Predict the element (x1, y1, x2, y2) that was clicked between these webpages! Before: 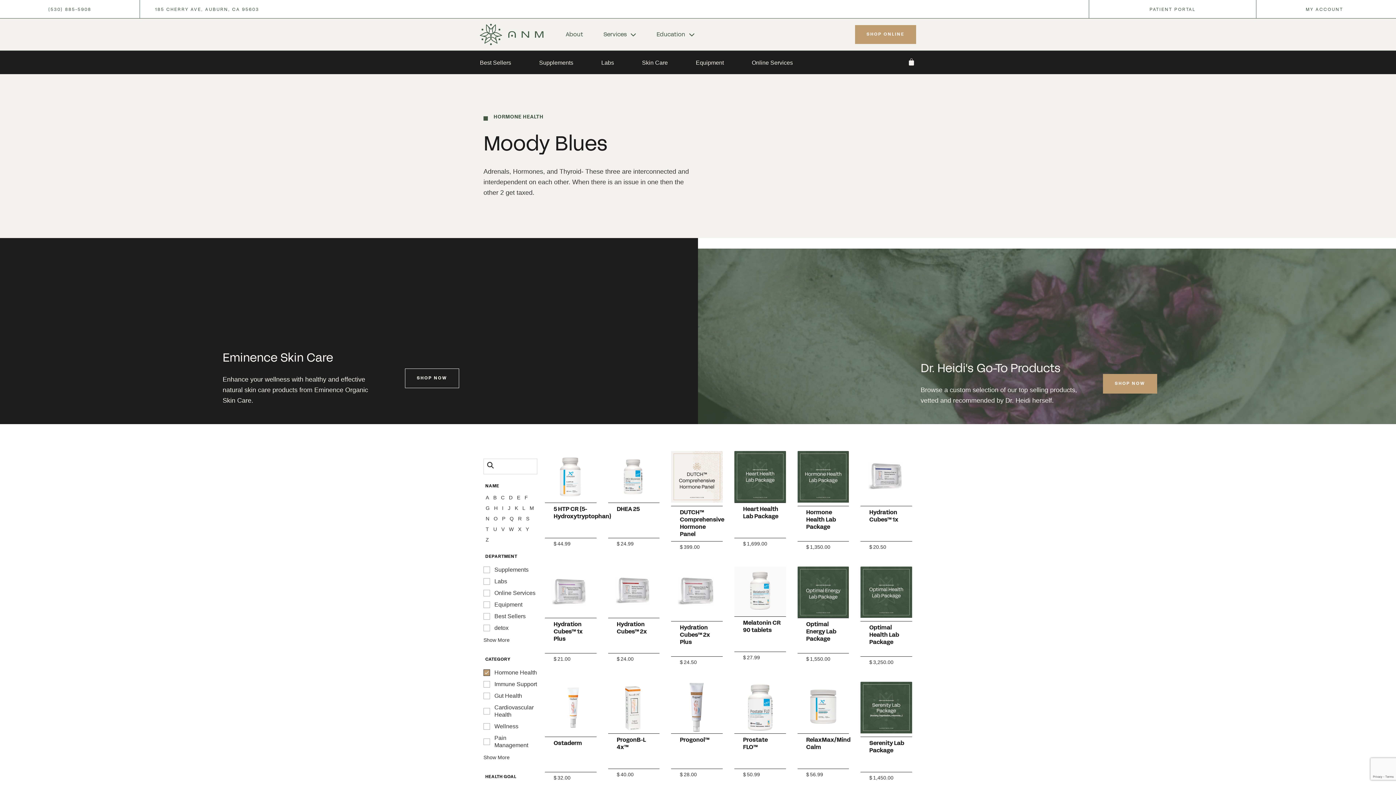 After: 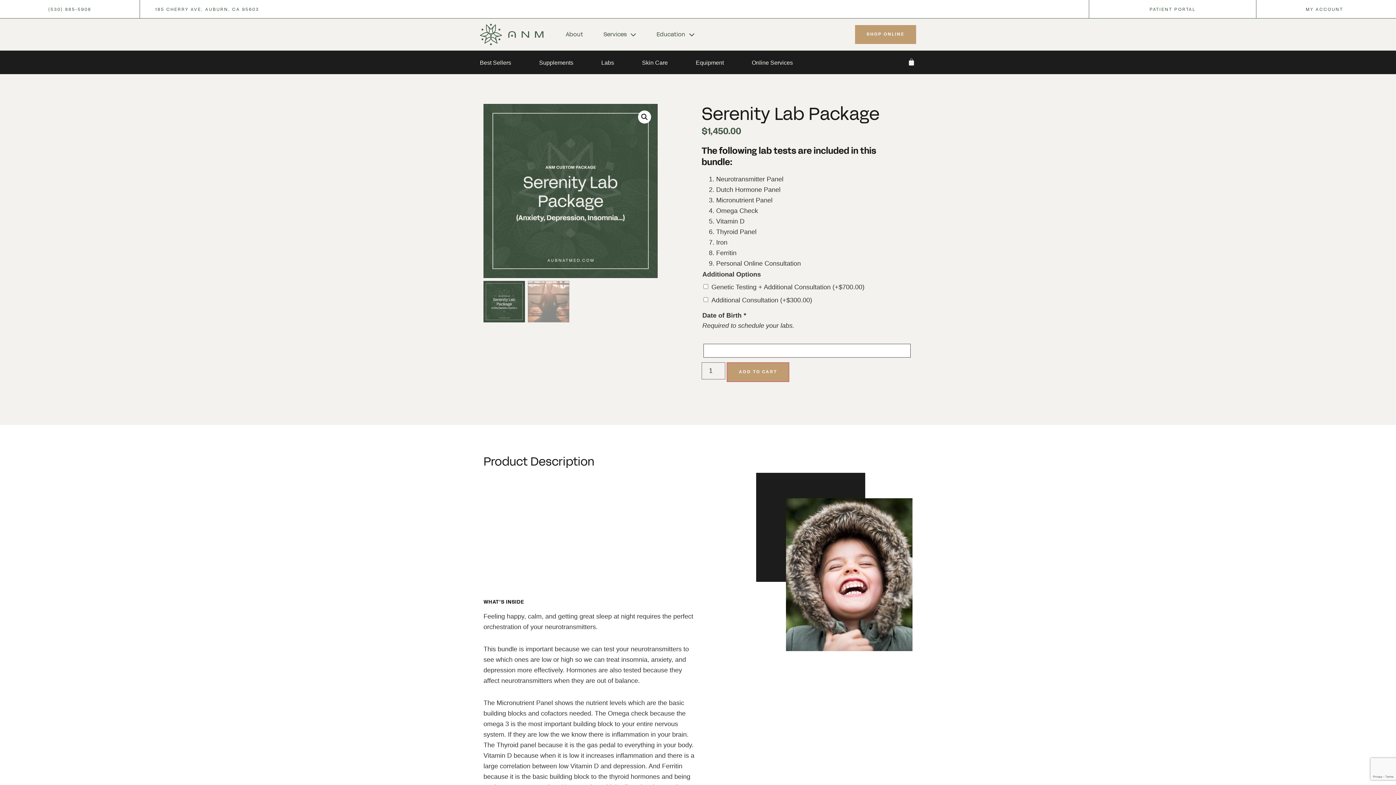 Action: bbox: (860, 682, 912, 737)